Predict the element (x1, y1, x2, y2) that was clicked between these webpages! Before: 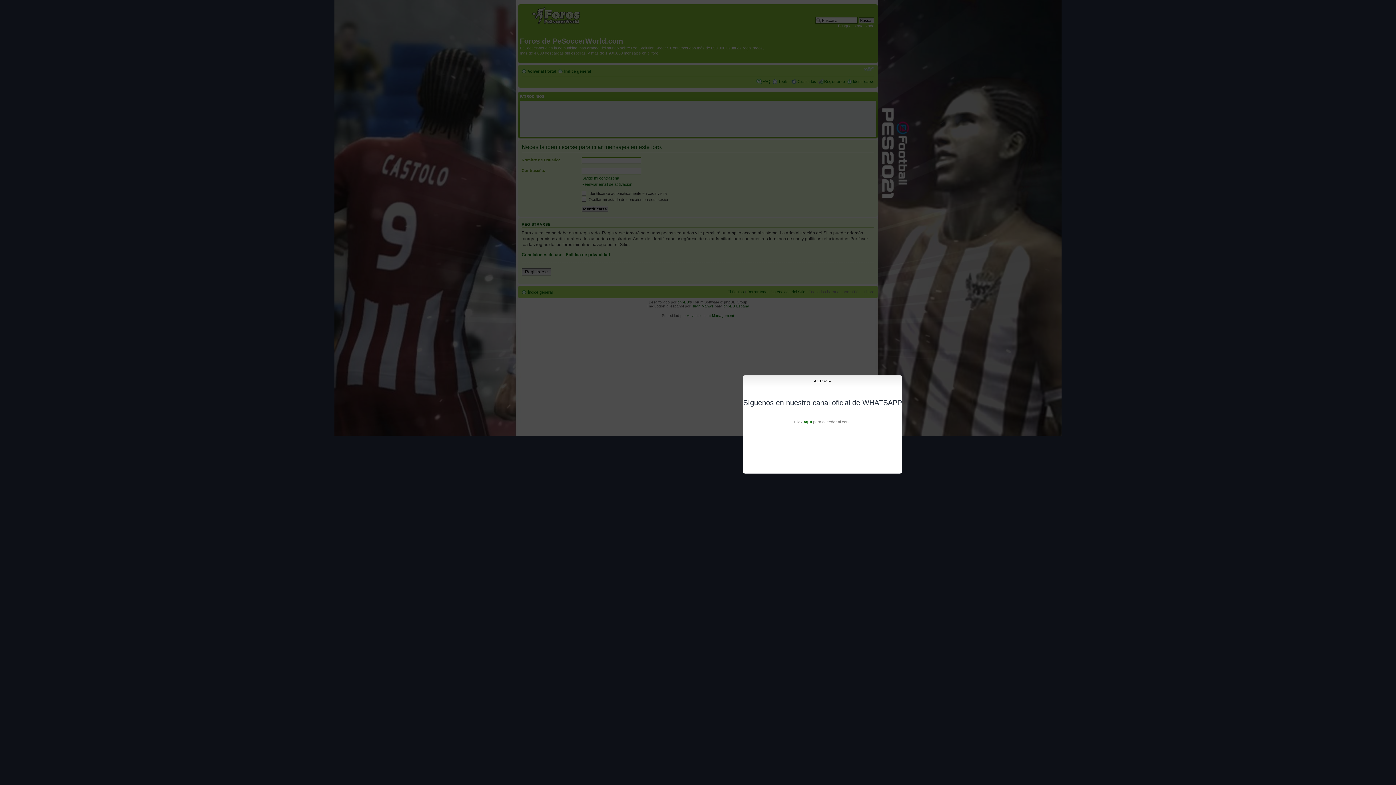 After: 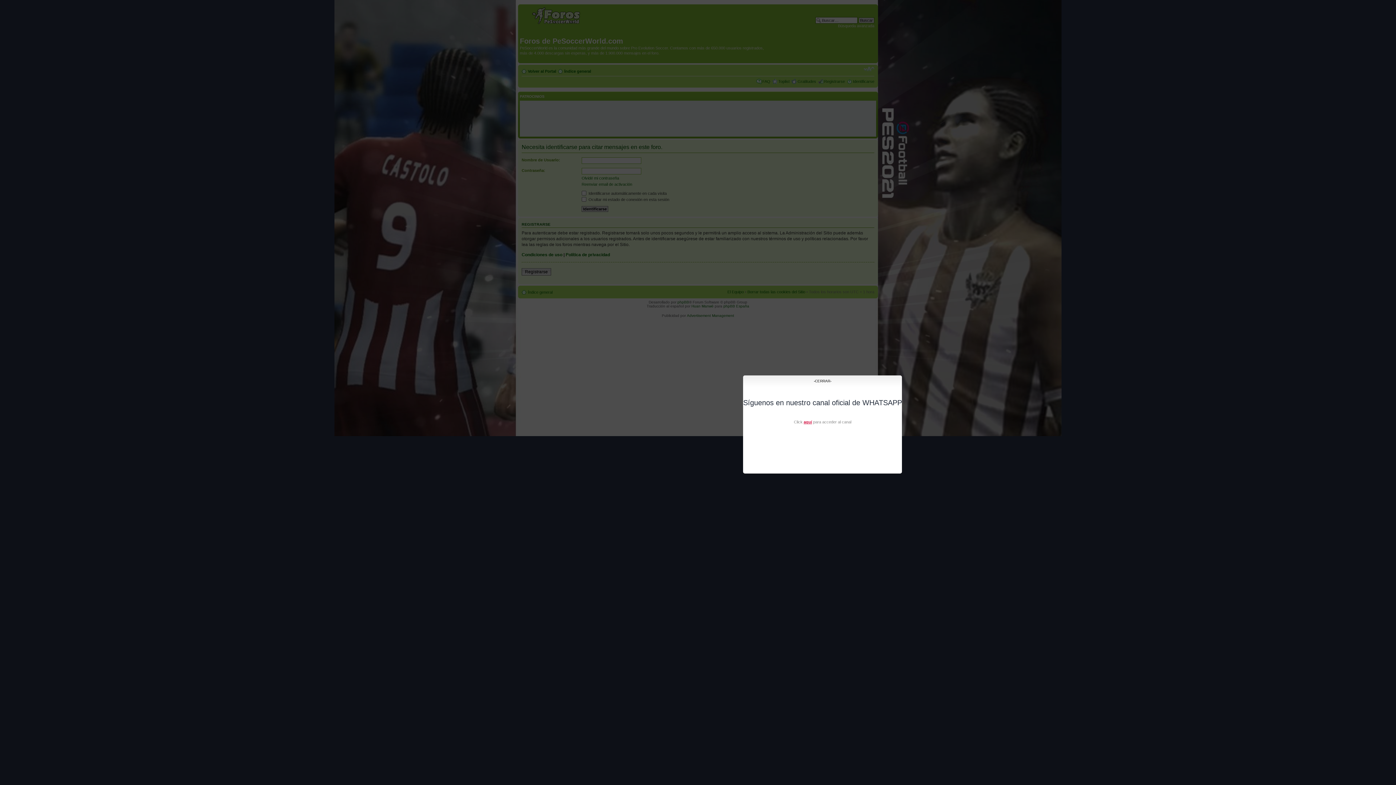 Action: label: aquí bbox: (803, 420, 812, 424)